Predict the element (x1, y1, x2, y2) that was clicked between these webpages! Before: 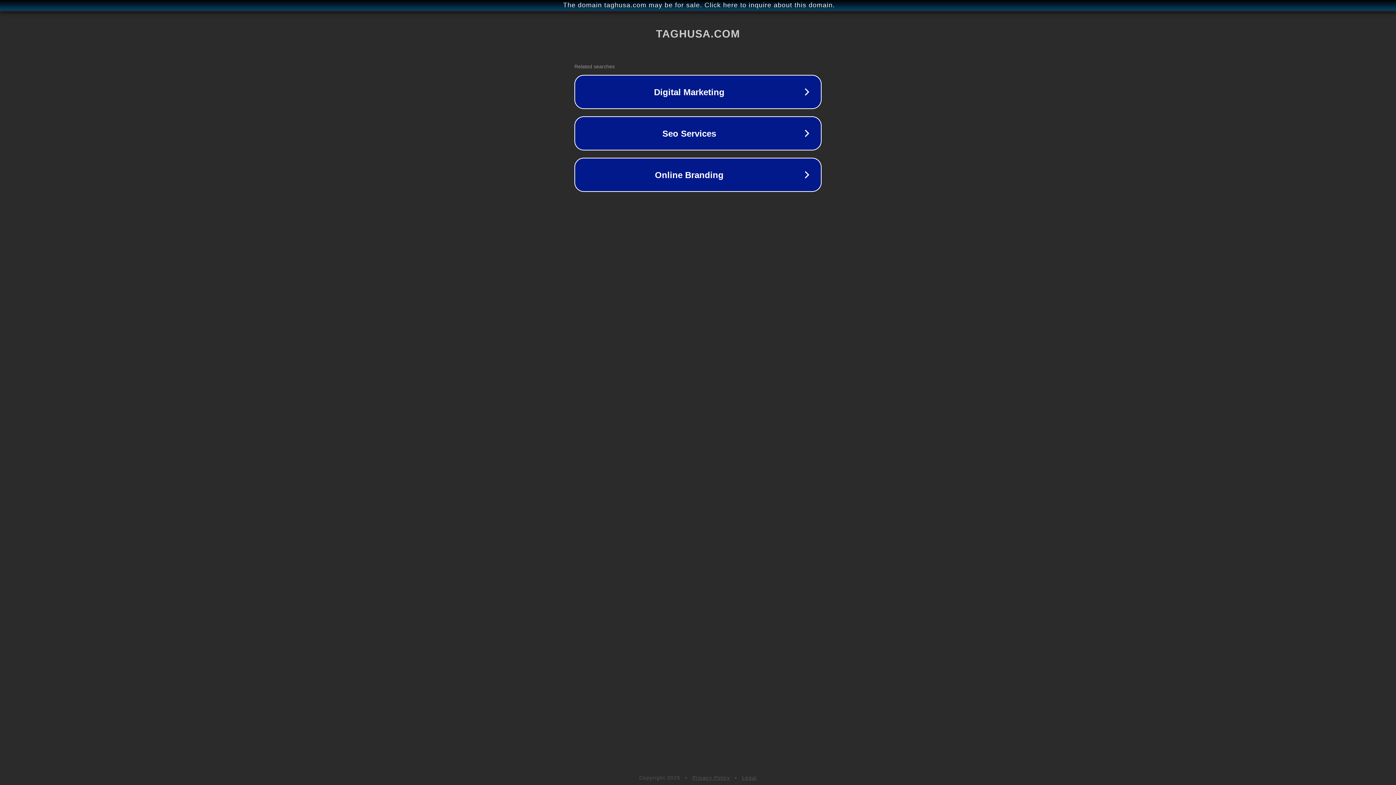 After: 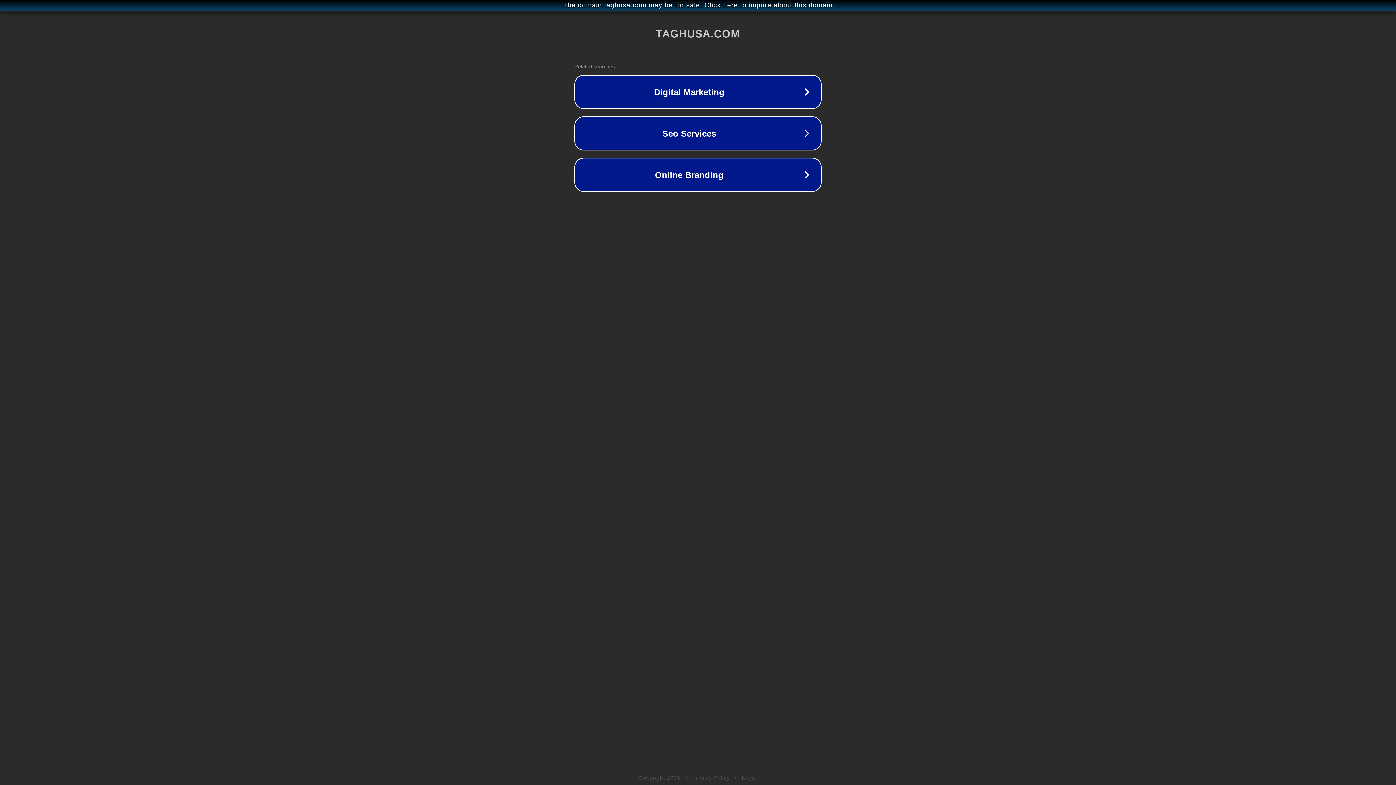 Action: label: Privacy Policy bbox: (692, 775, 730, 781)